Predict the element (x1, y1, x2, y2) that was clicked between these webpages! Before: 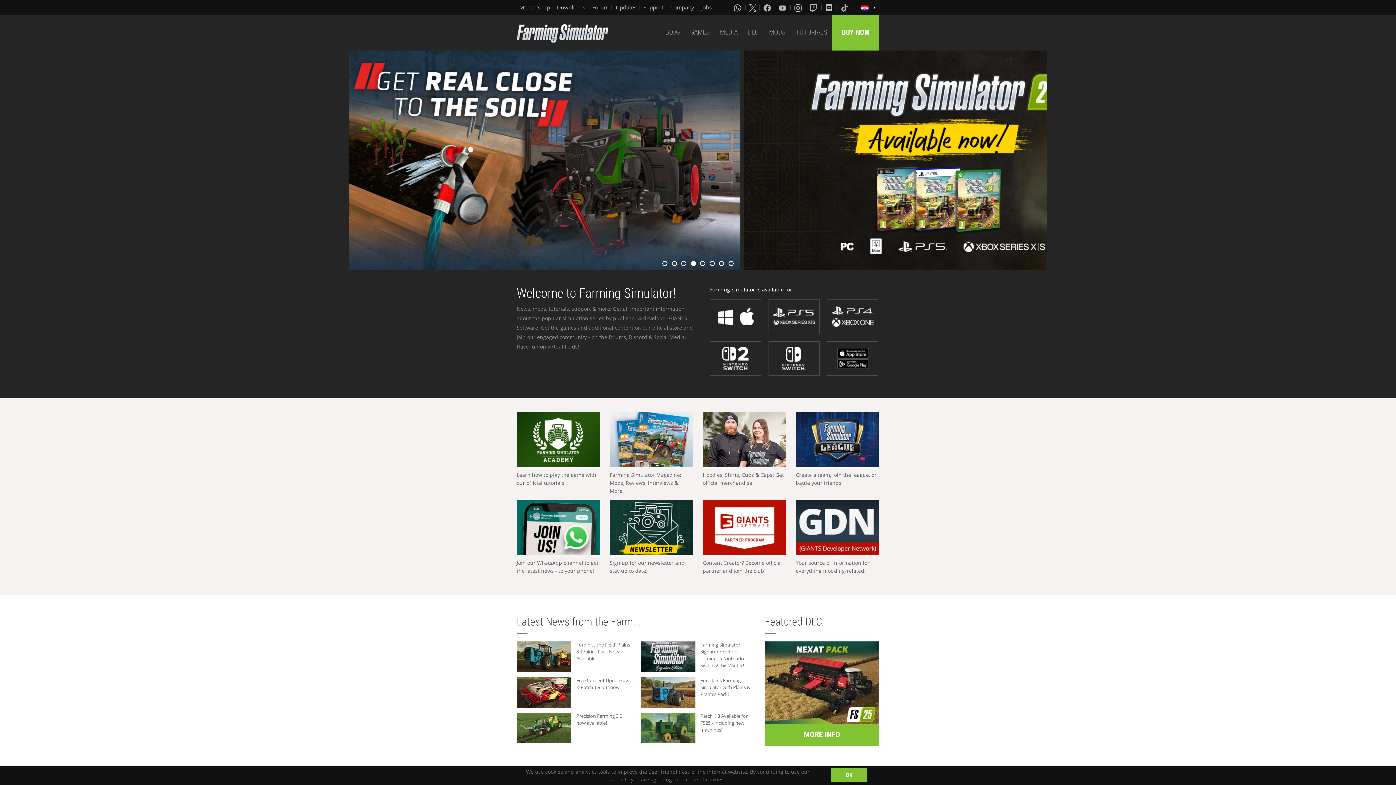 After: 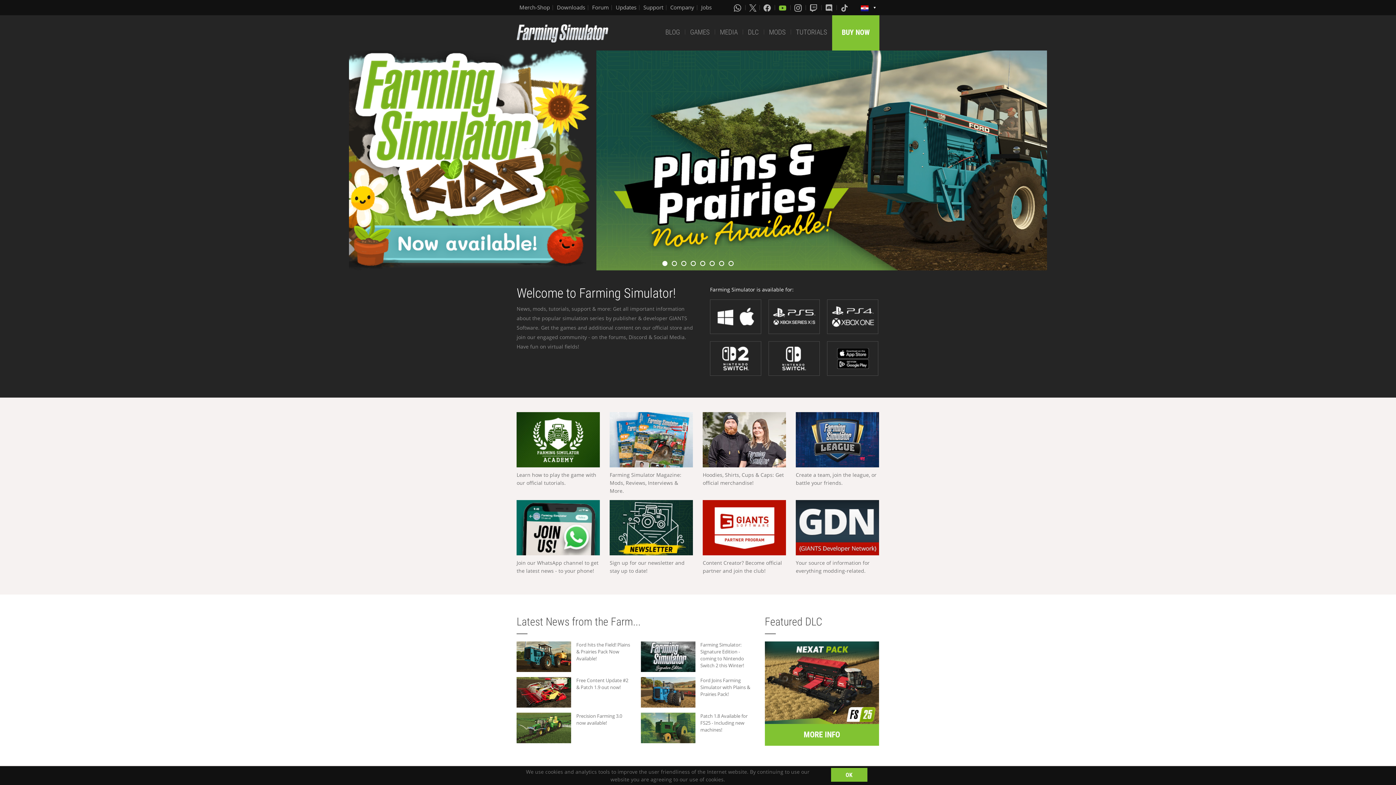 Action: bbox: (779, 3, 787, 11)